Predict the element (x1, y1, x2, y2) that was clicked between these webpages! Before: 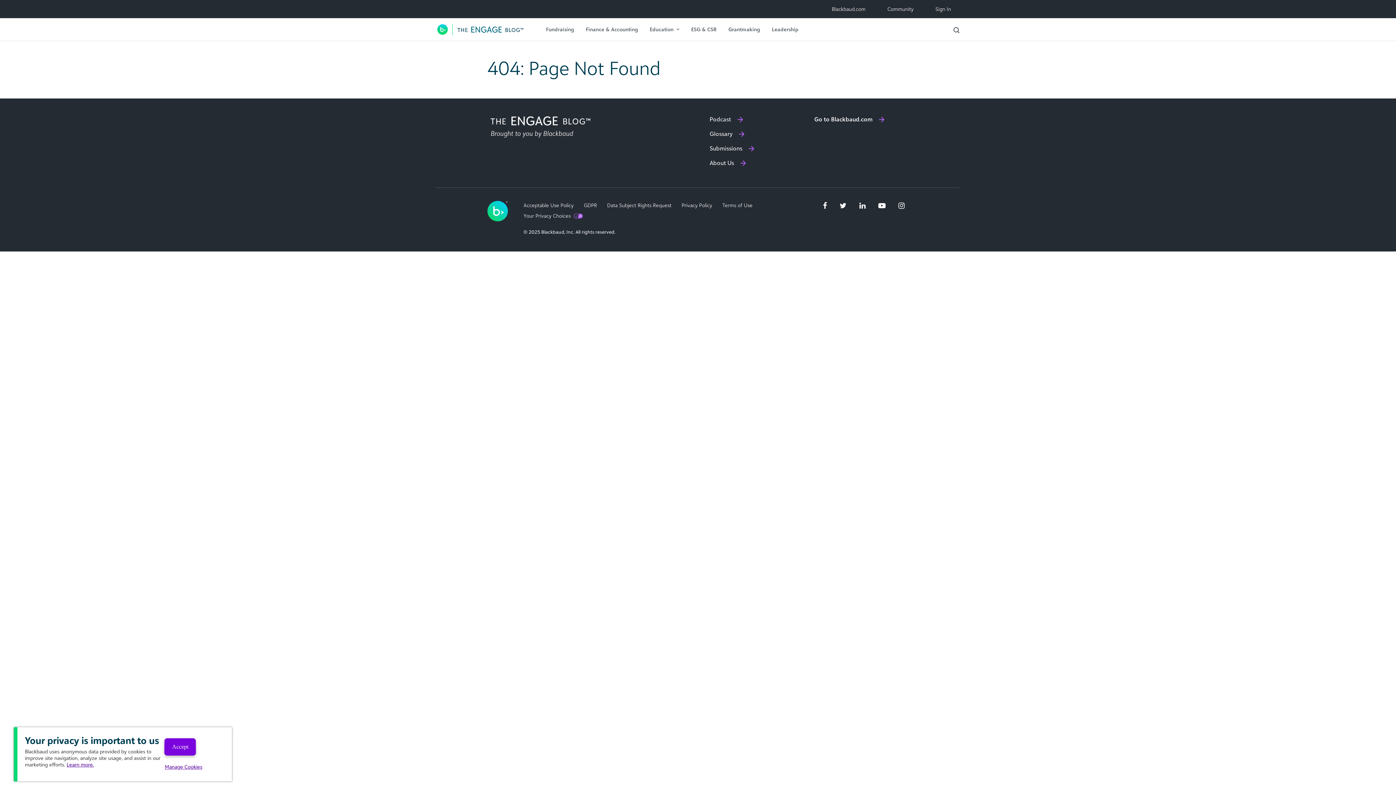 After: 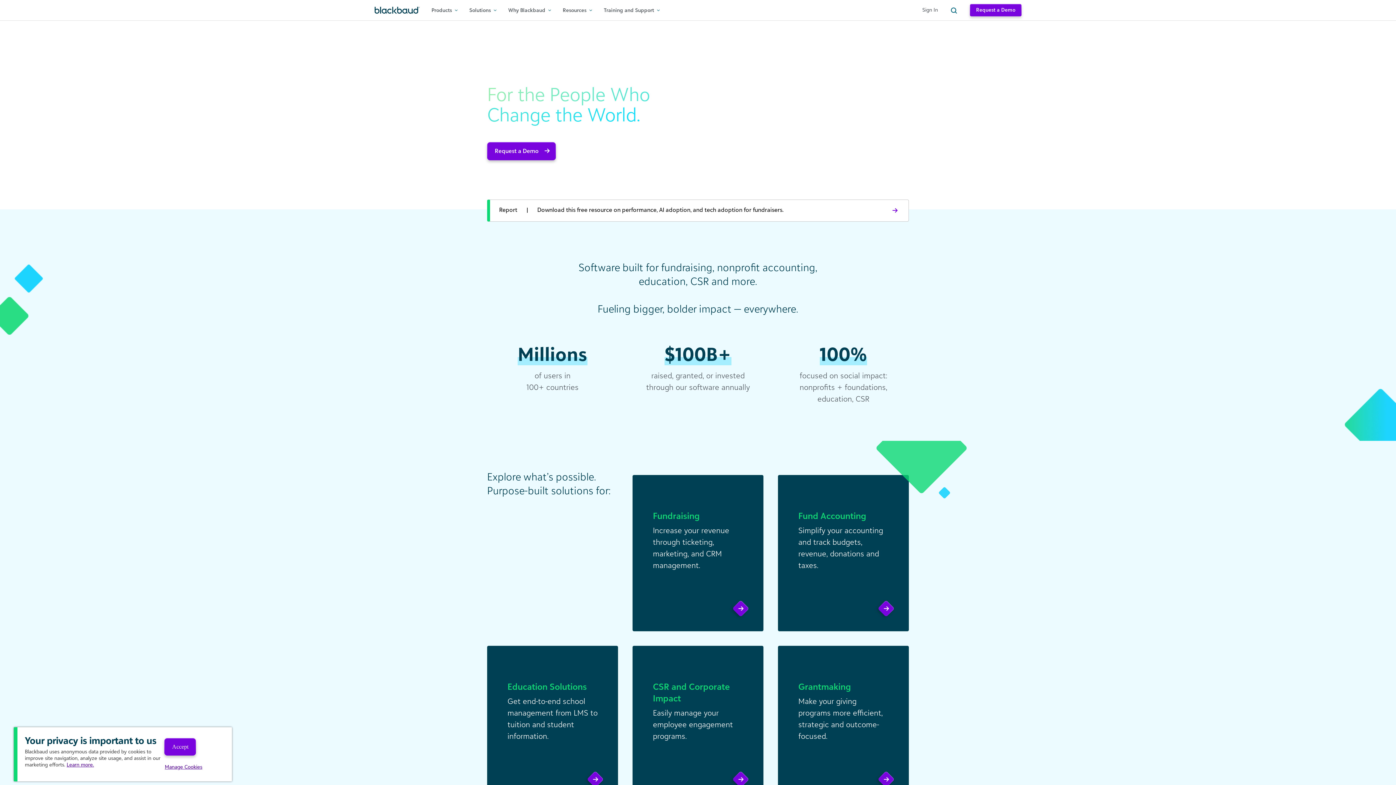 Action: label: Blackbaud.com bbox: (829, 2, 868, 15)